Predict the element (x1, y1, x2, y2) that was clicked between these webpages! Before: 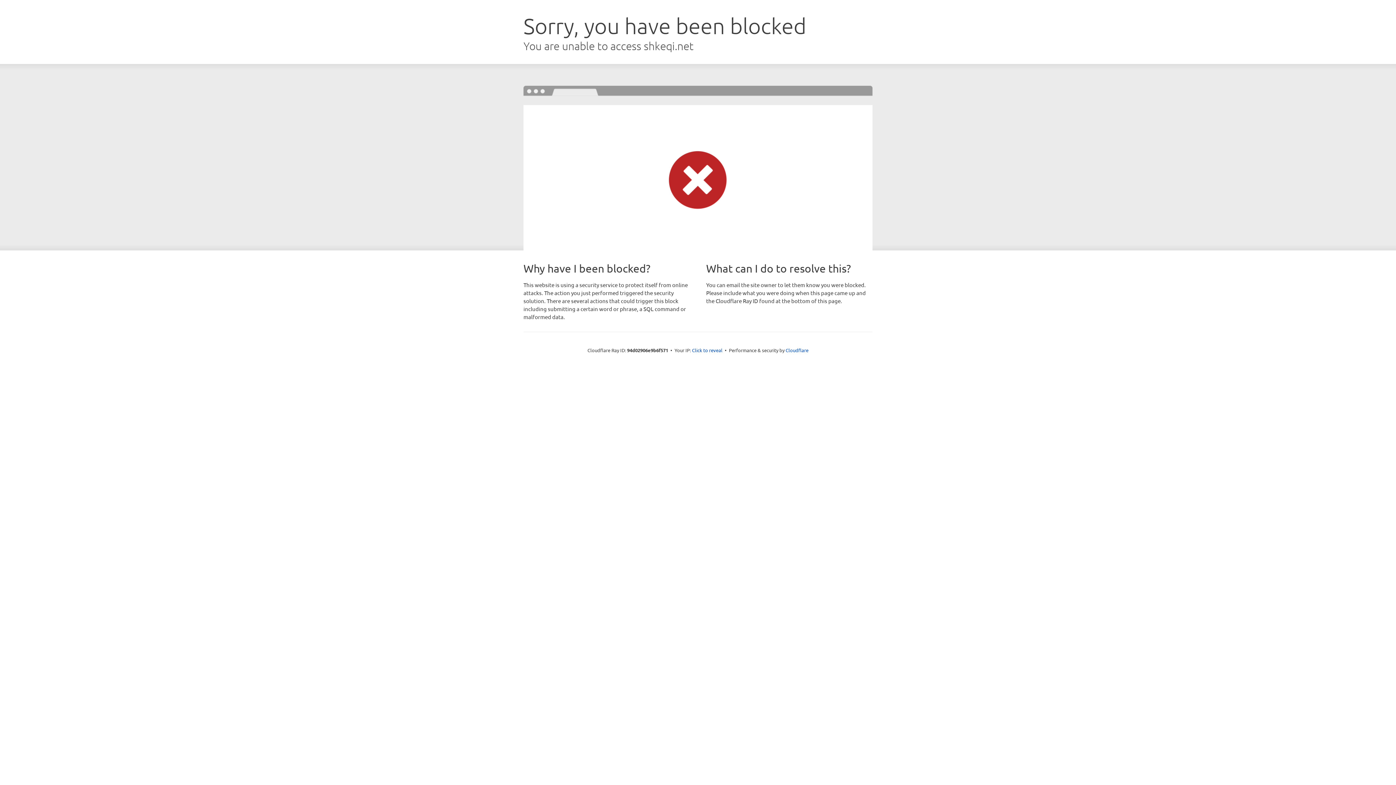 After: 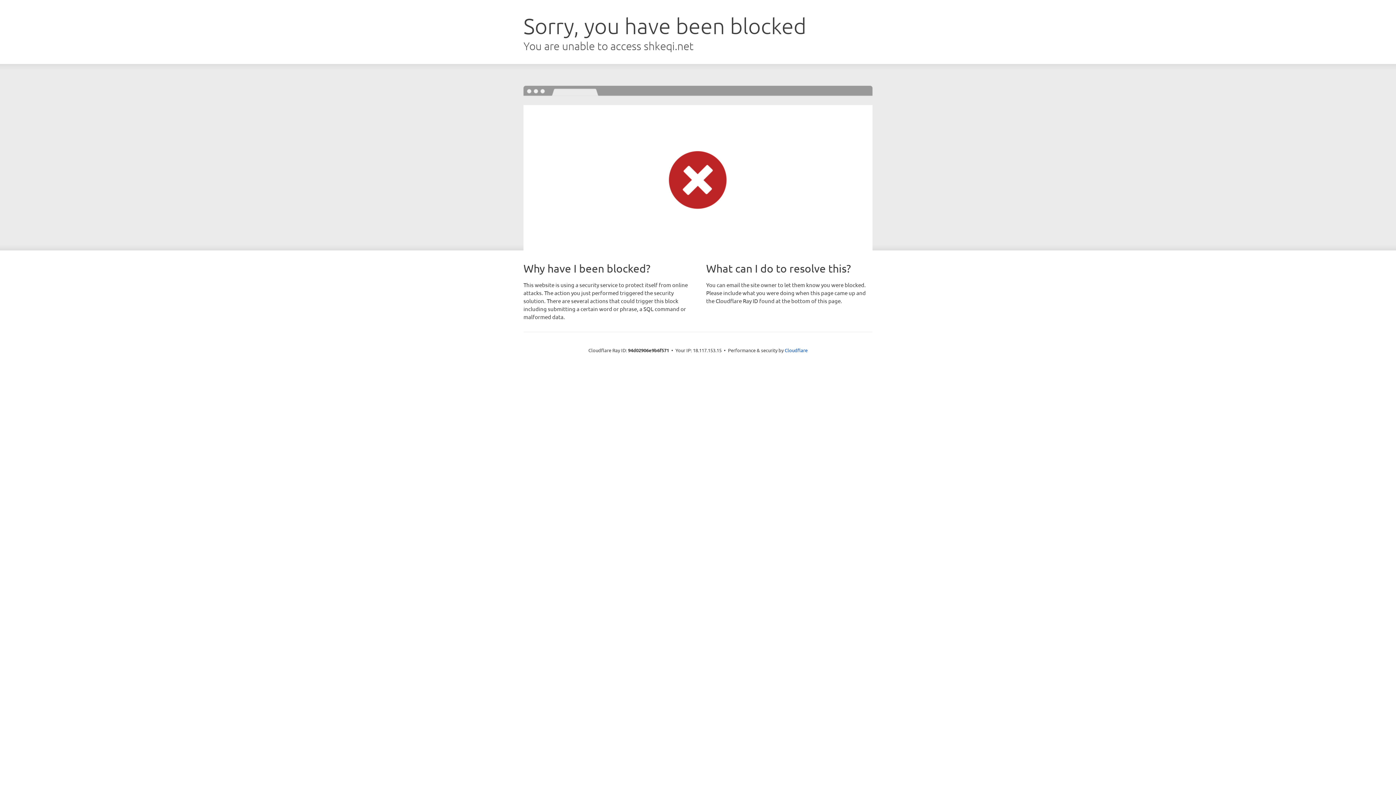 Action: label: Click to reveal bbox: (692, 346, 722, 353)